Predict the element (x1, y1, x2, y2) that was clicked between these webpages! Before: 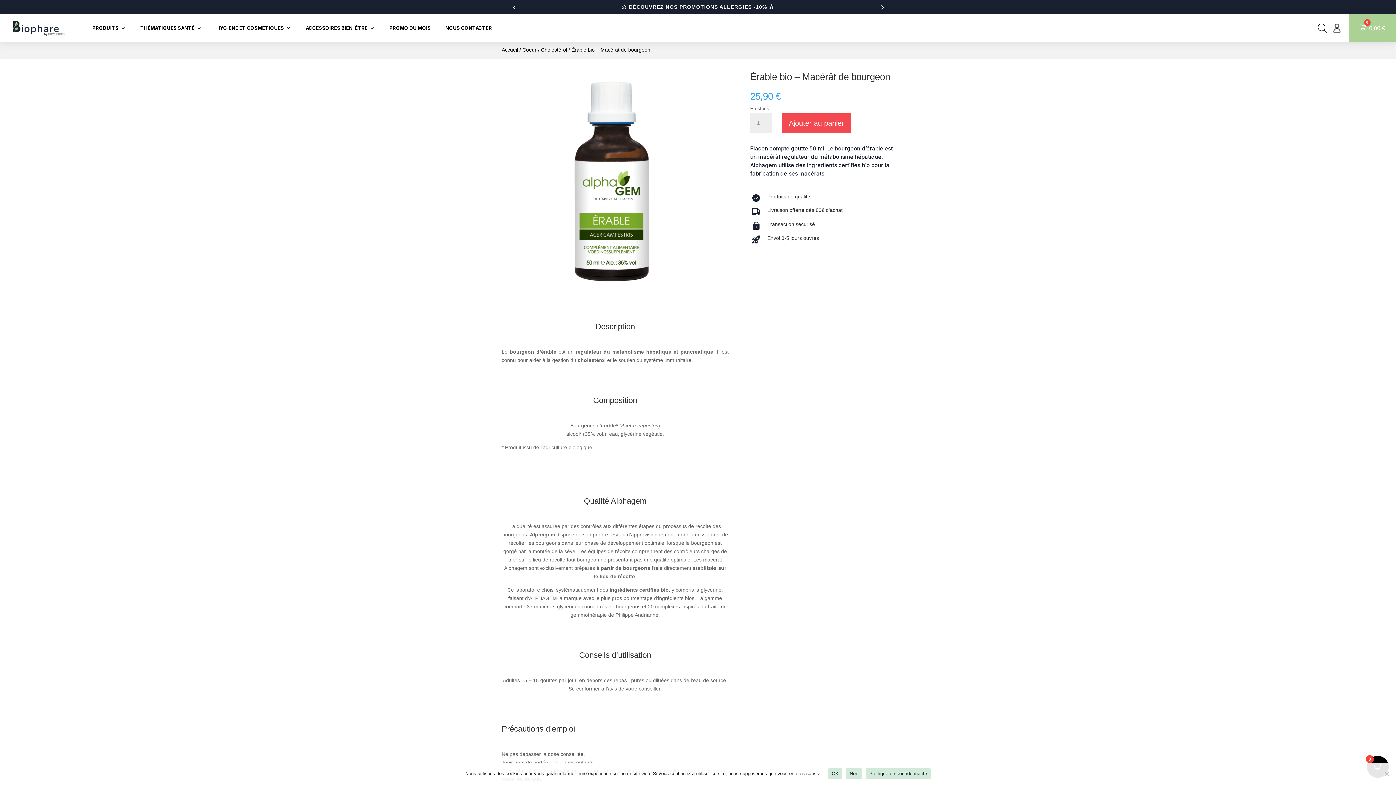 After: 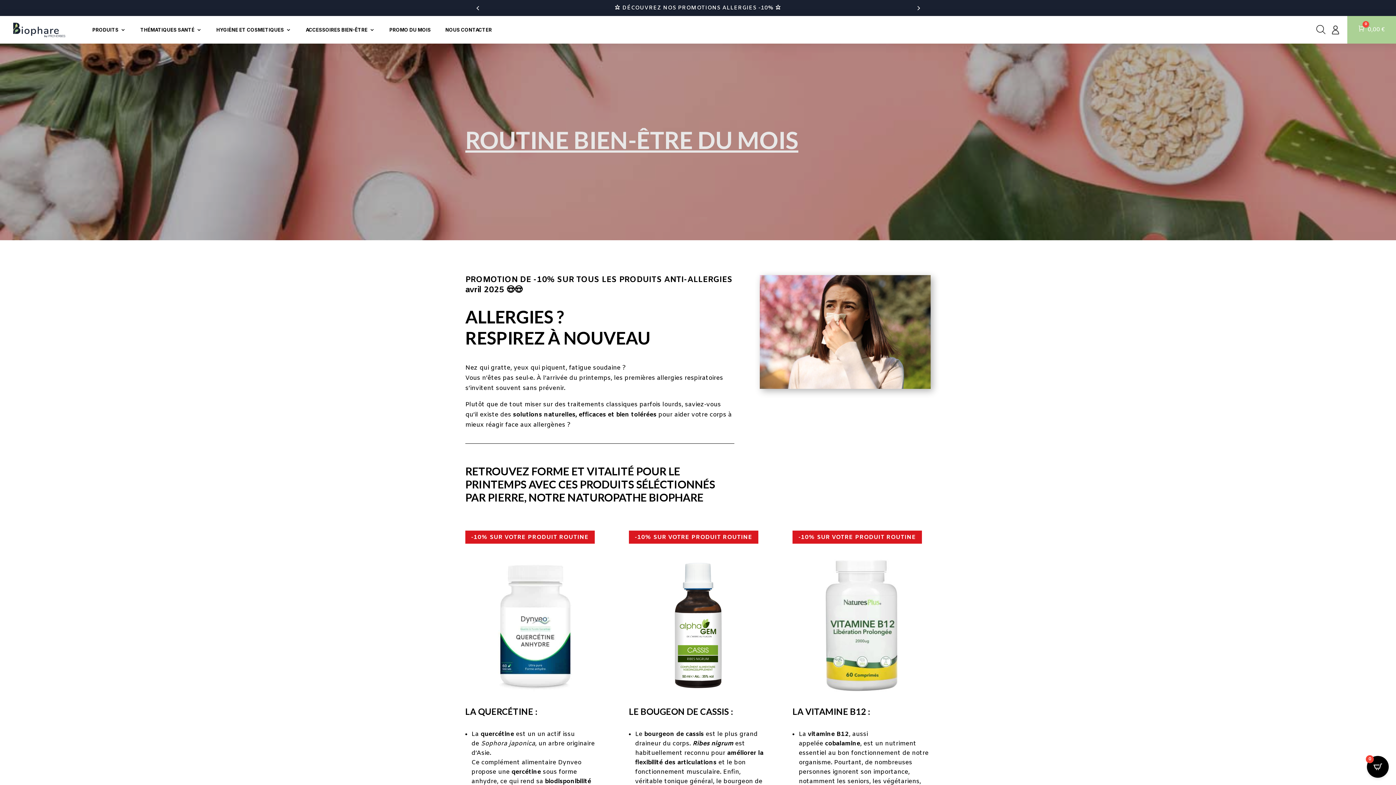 Action: bbox: (389, 14, 430, 41) label: PROMO DU MOIS